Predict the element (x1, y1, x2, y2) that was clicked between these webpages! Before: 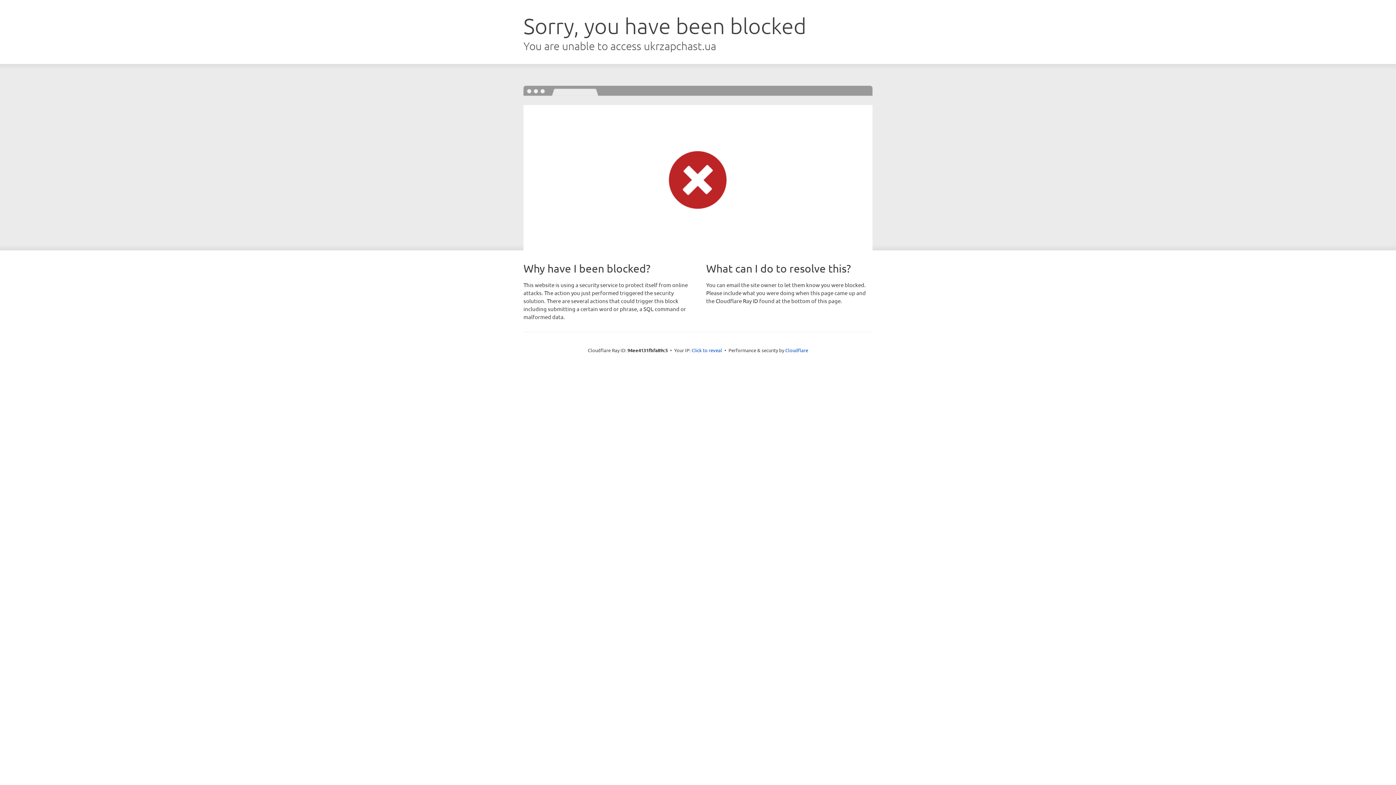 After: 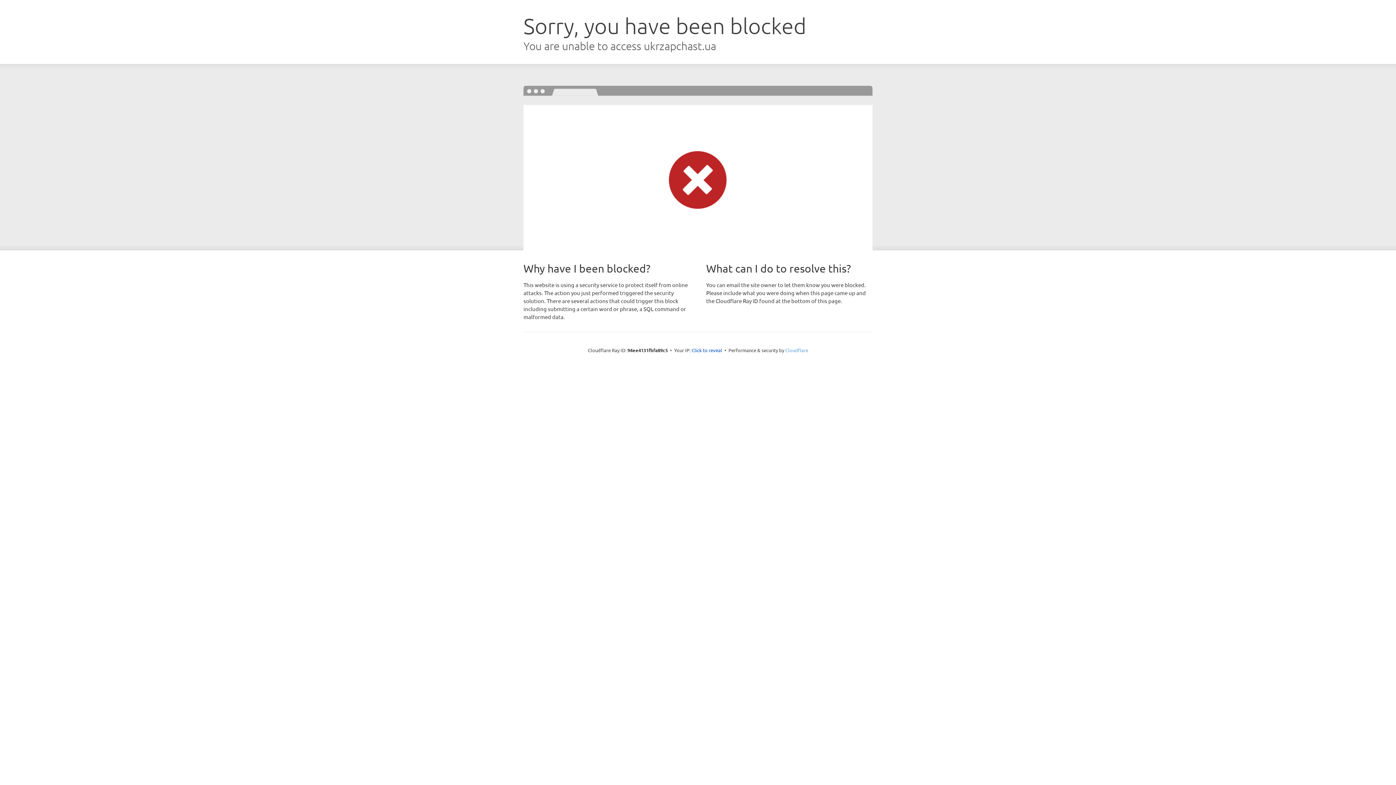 Action: bbox: (785, 347, 808, 353) label: Cloudflare